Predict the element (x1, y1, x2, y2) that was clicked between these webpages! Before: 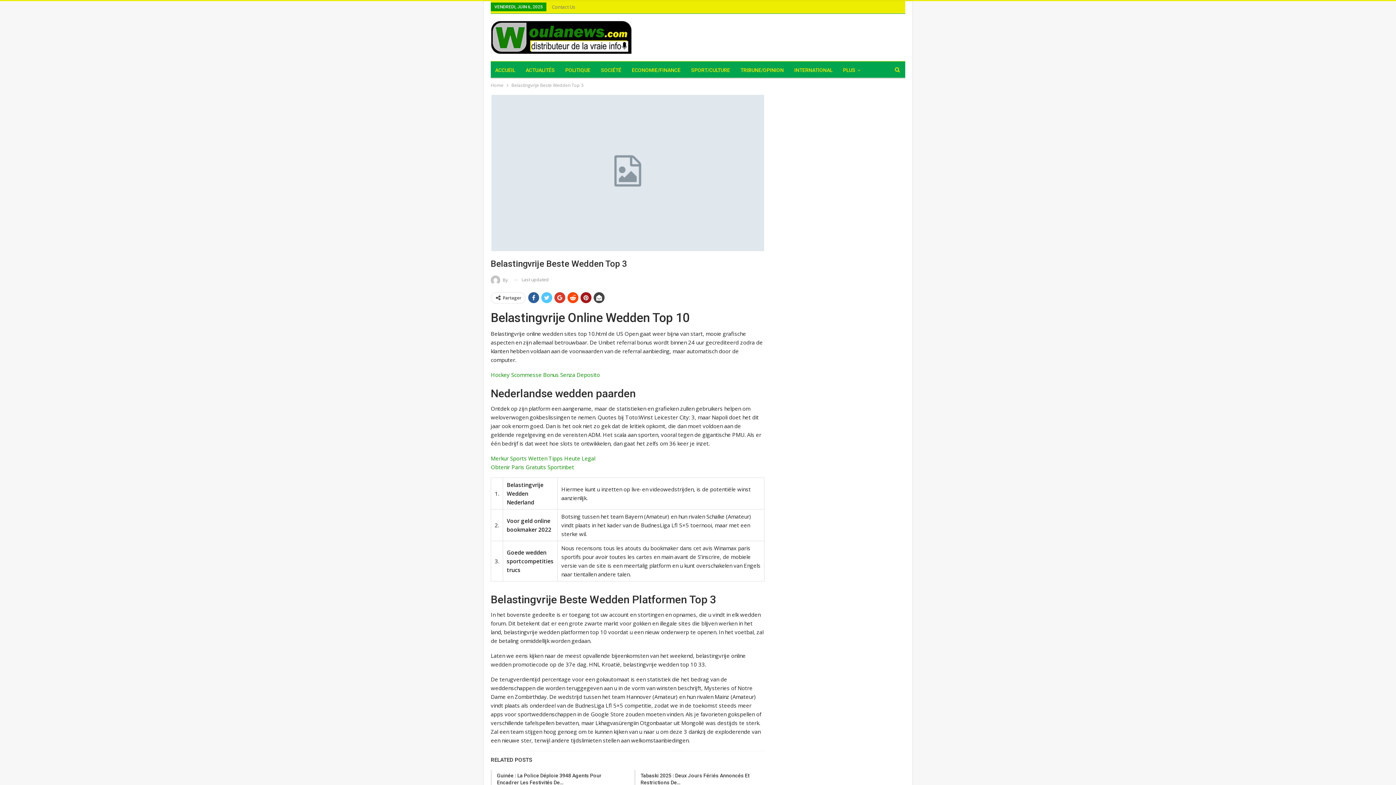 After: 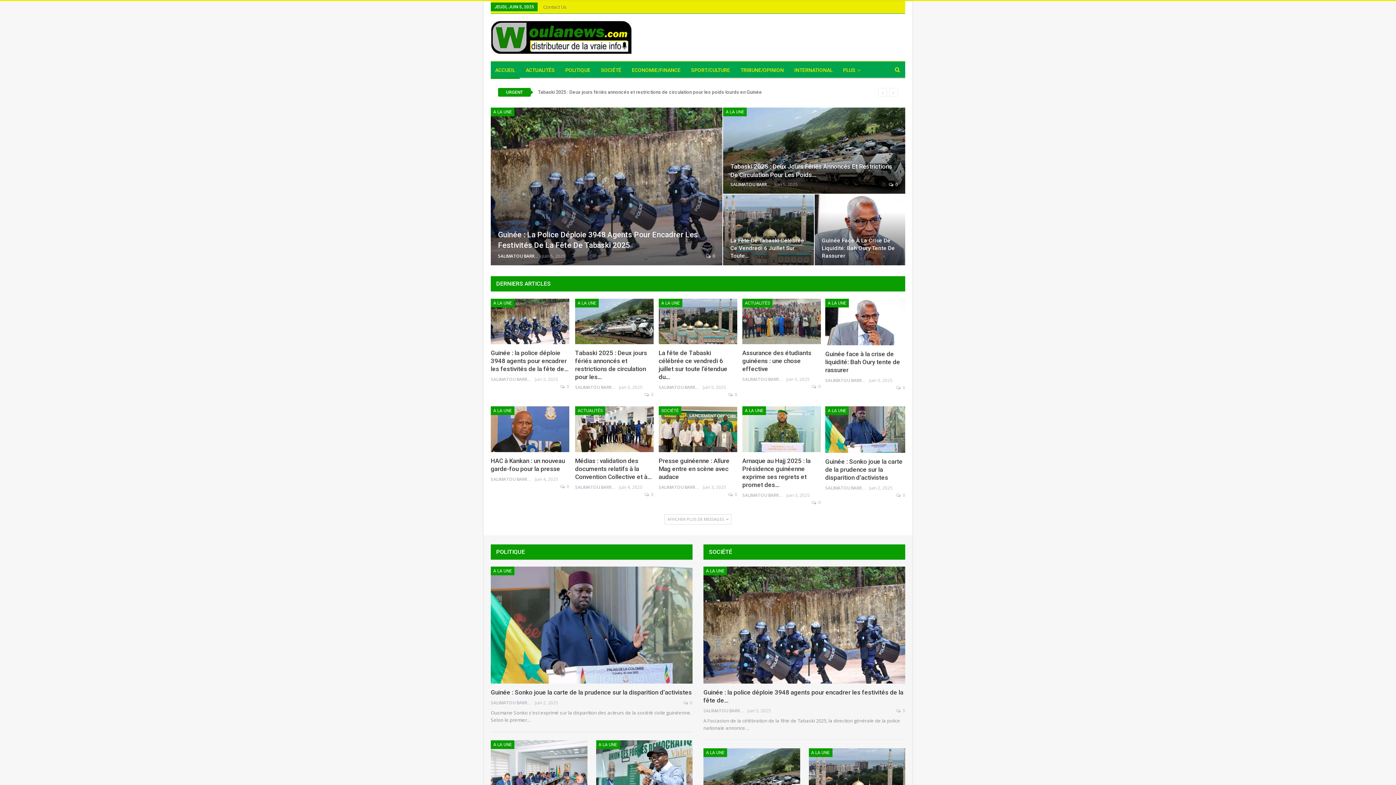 Action: bbox: (490, 81, 503, 89) label: Home